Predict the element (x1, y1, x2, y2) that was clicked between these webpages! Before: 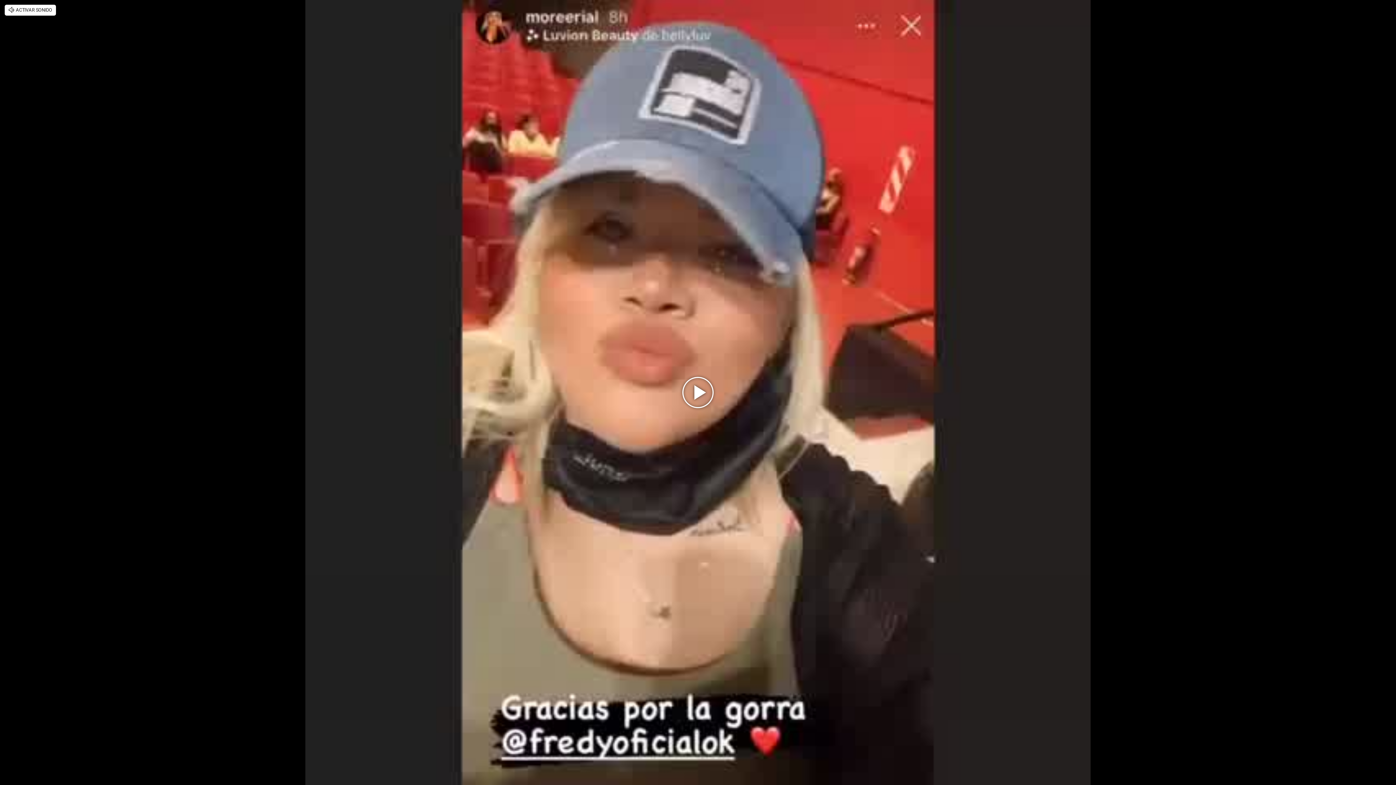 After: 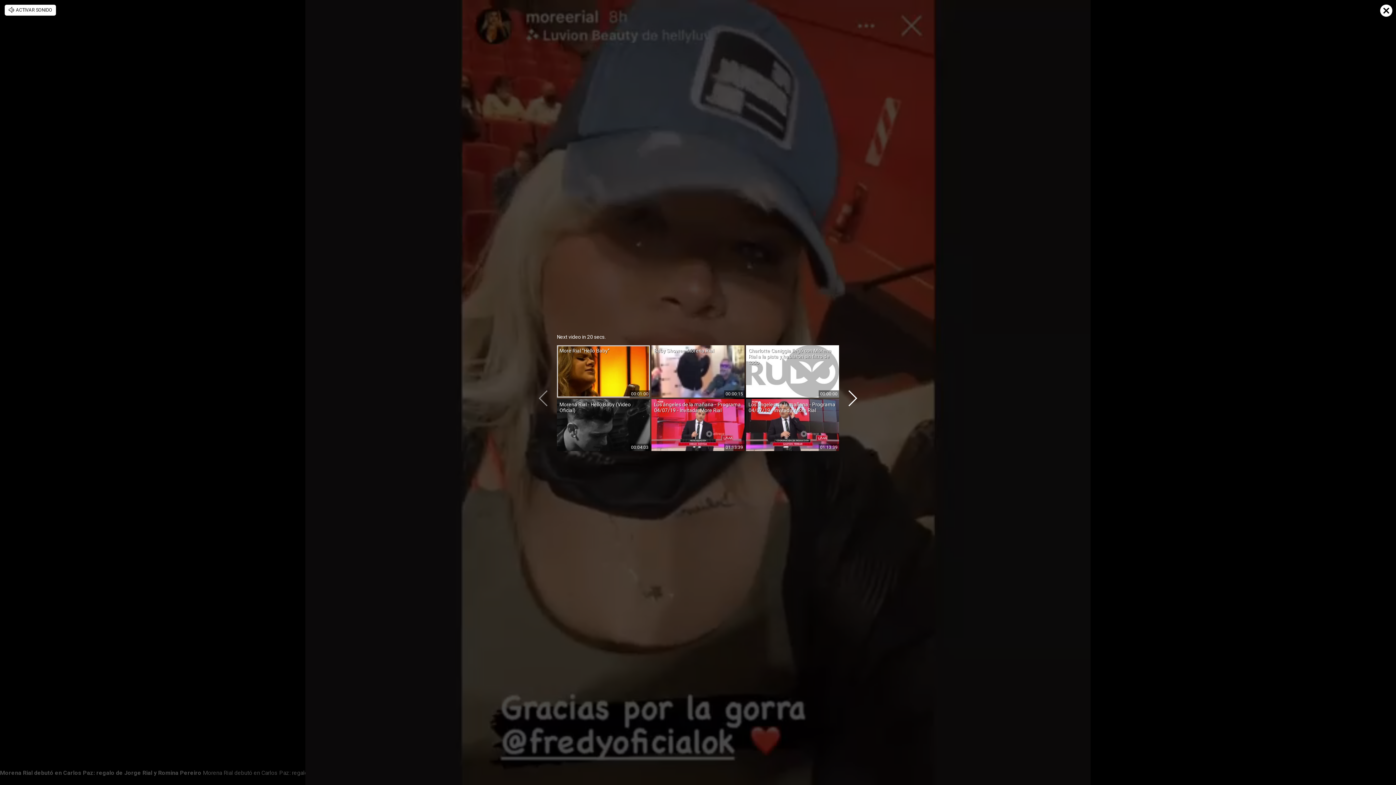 Action: label: Play Video bbox: (682, 377, 713, 408)